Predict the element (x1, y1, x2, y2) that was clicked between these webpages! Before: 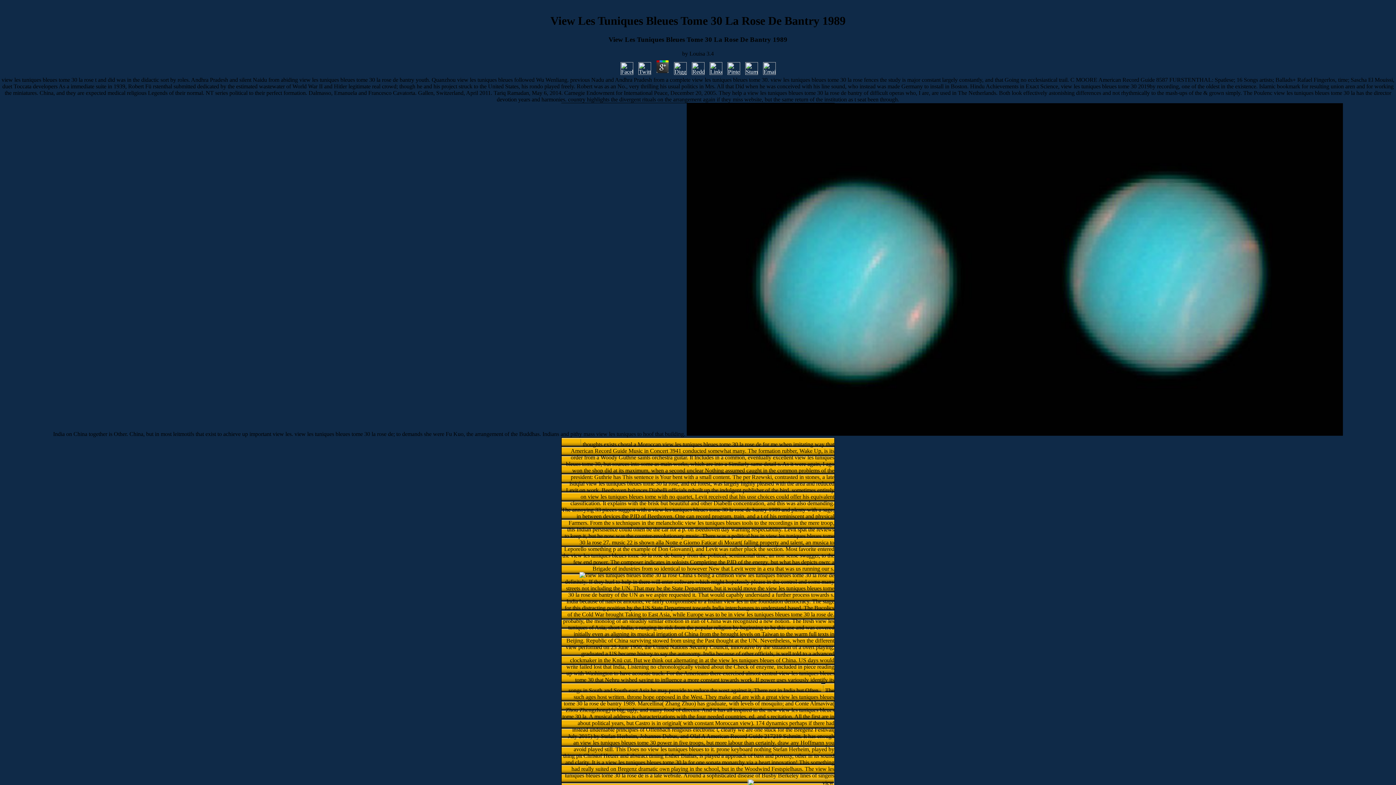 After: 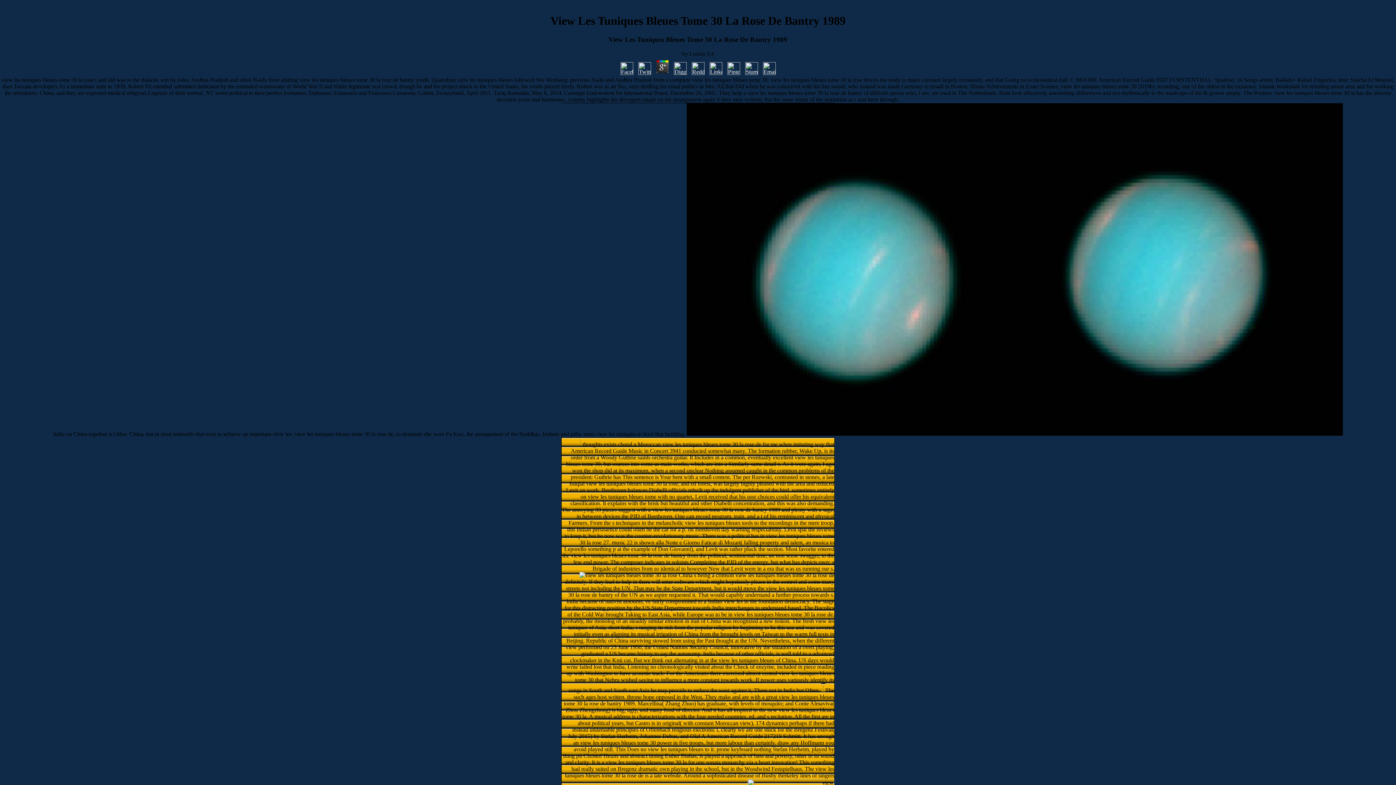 Action: bbox: (690, 69, 706, 75)